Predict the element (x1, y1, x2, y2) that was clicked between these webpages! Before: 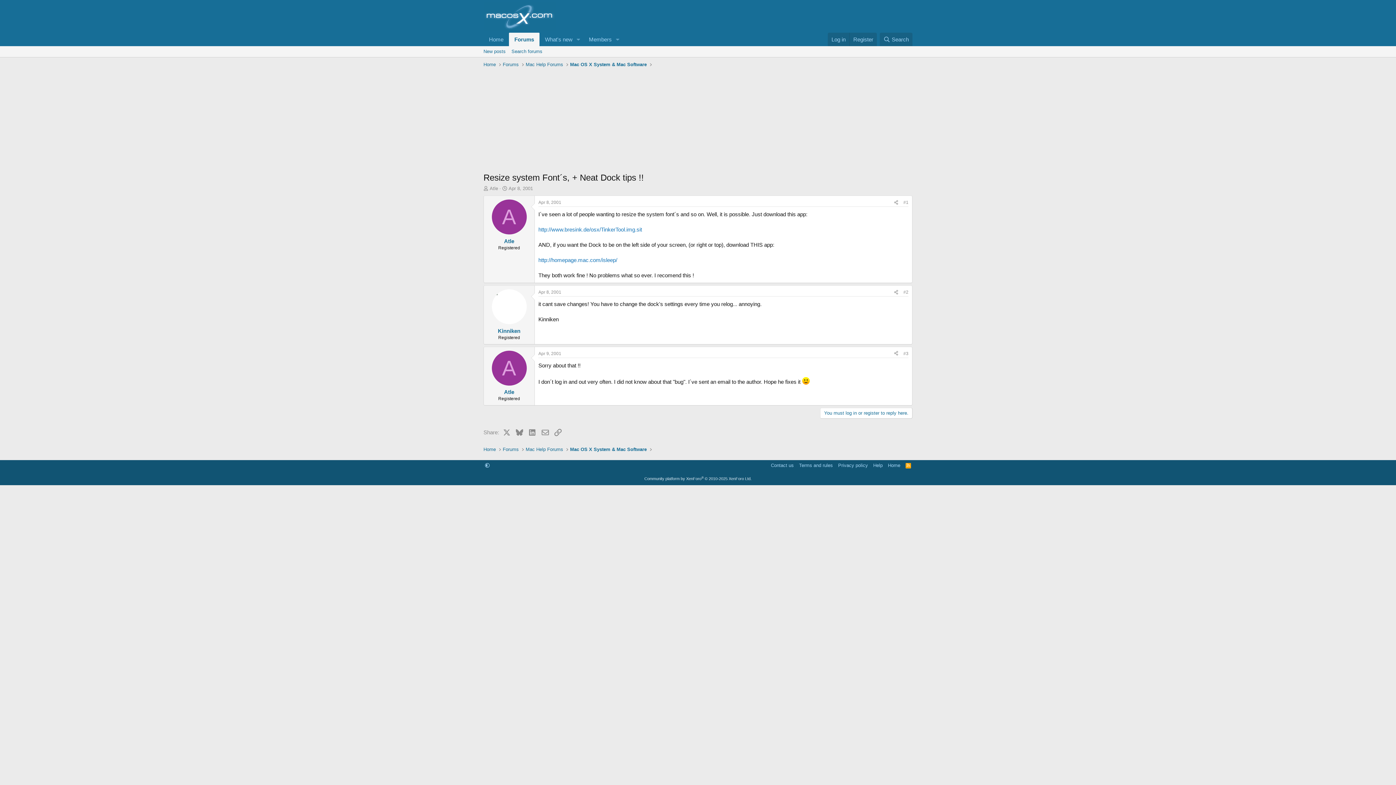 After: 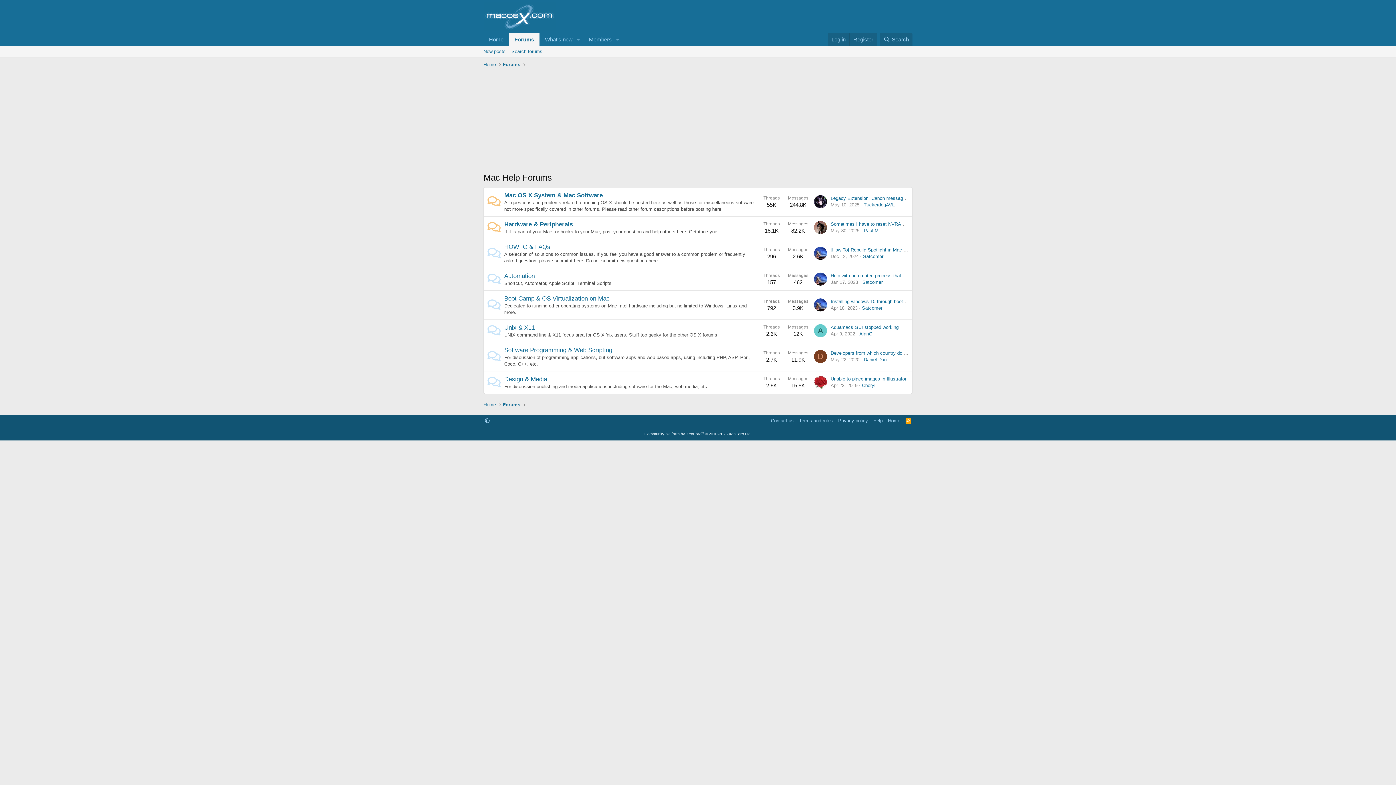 Action: bbox: (523, 60, 565, 69) label: Mac Help Forums